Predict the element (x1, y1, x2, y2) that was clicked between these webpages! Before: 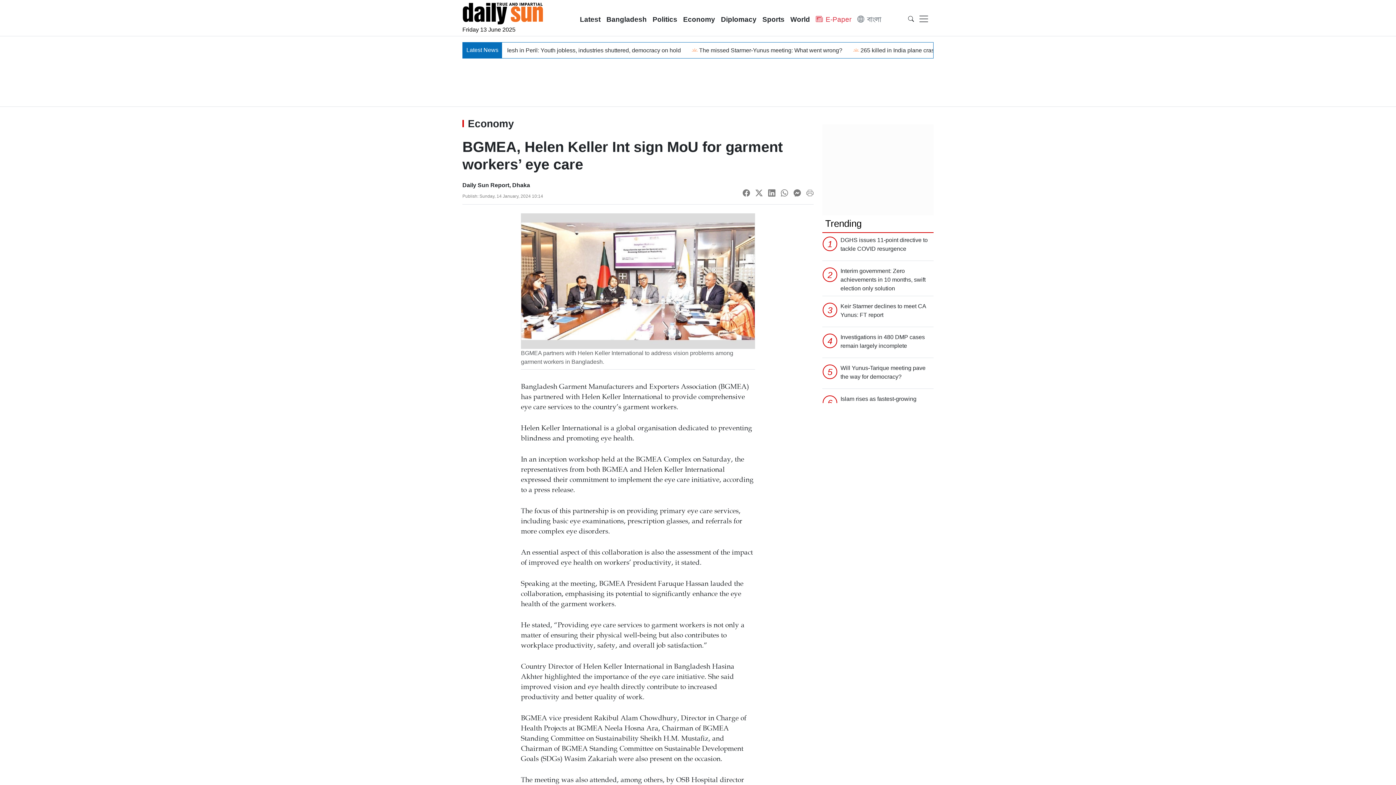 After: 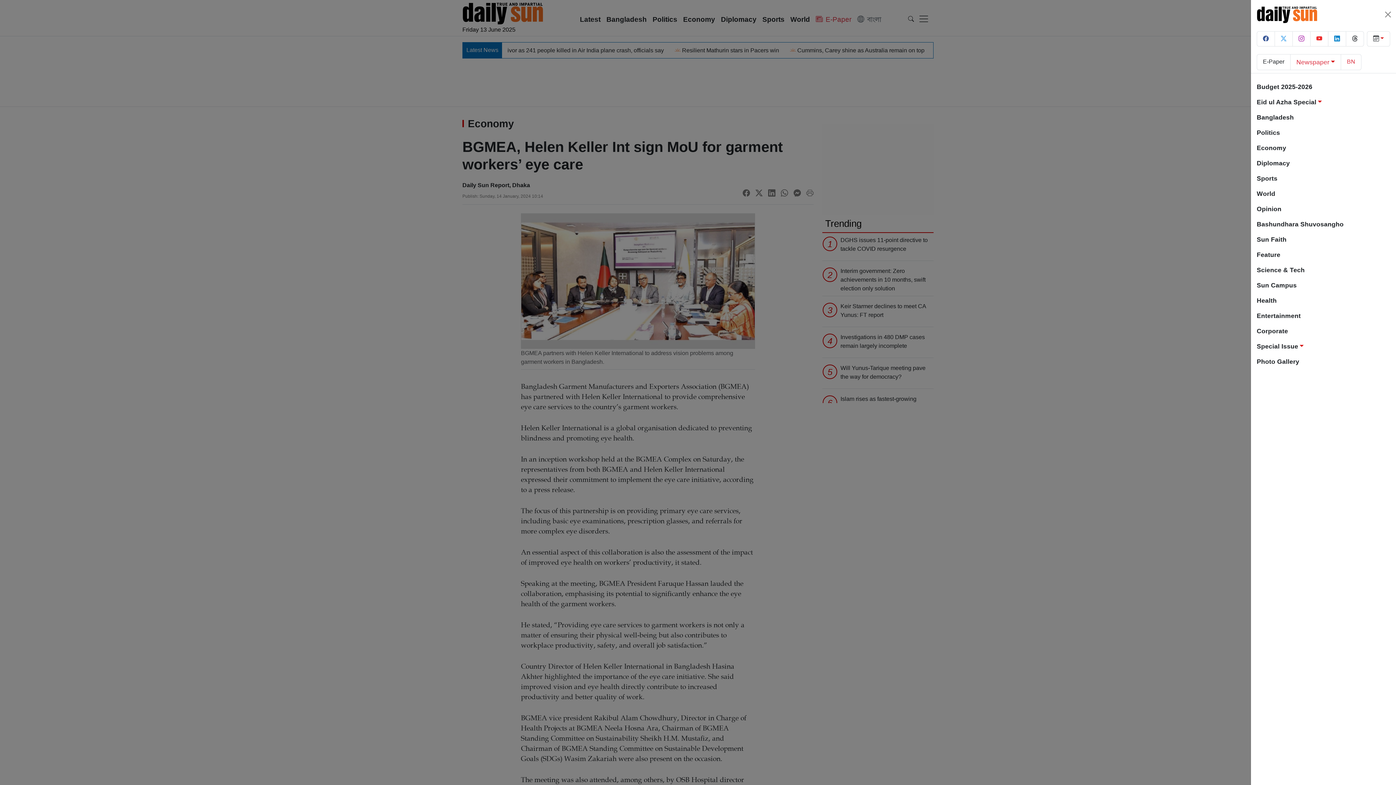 Action: label: Toggle navigation bbox: (914, 12, 933, 25)